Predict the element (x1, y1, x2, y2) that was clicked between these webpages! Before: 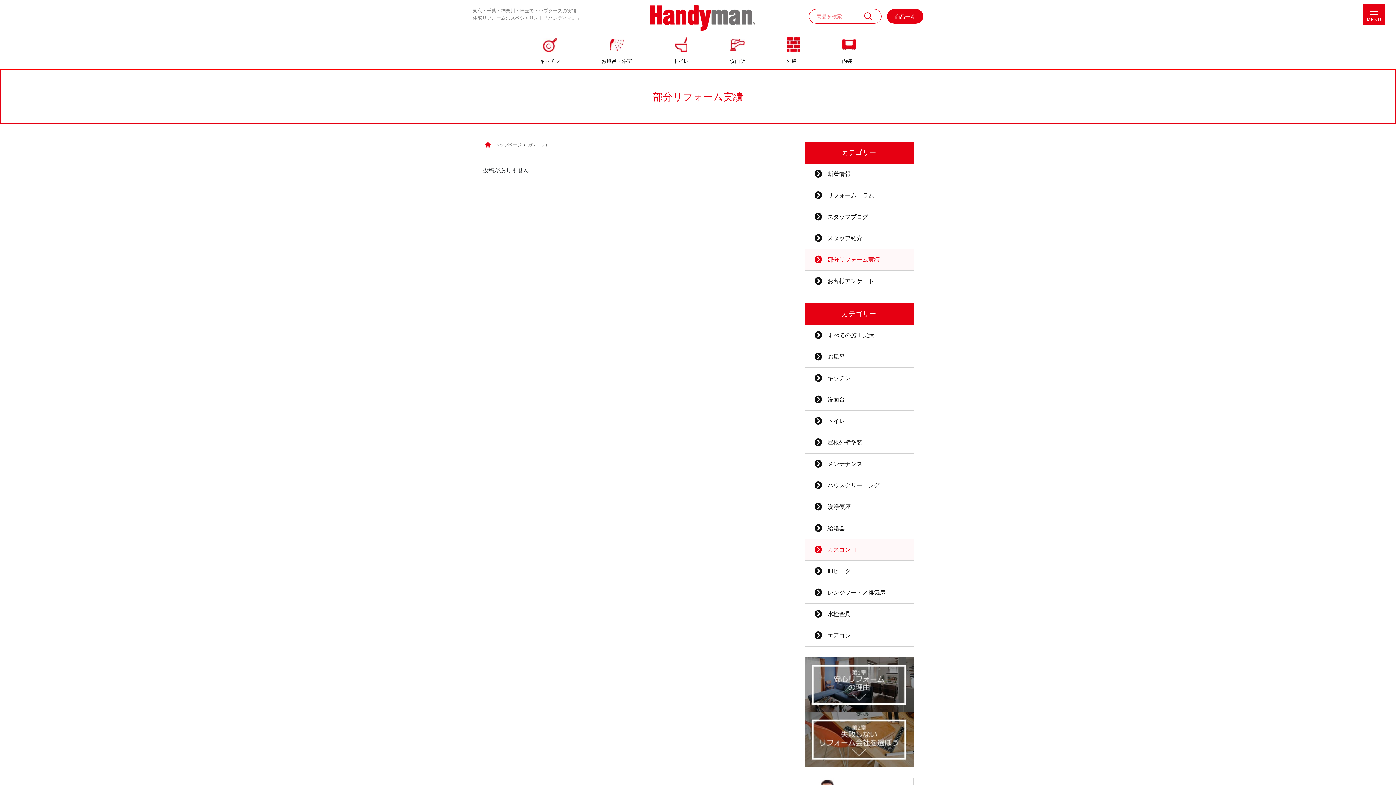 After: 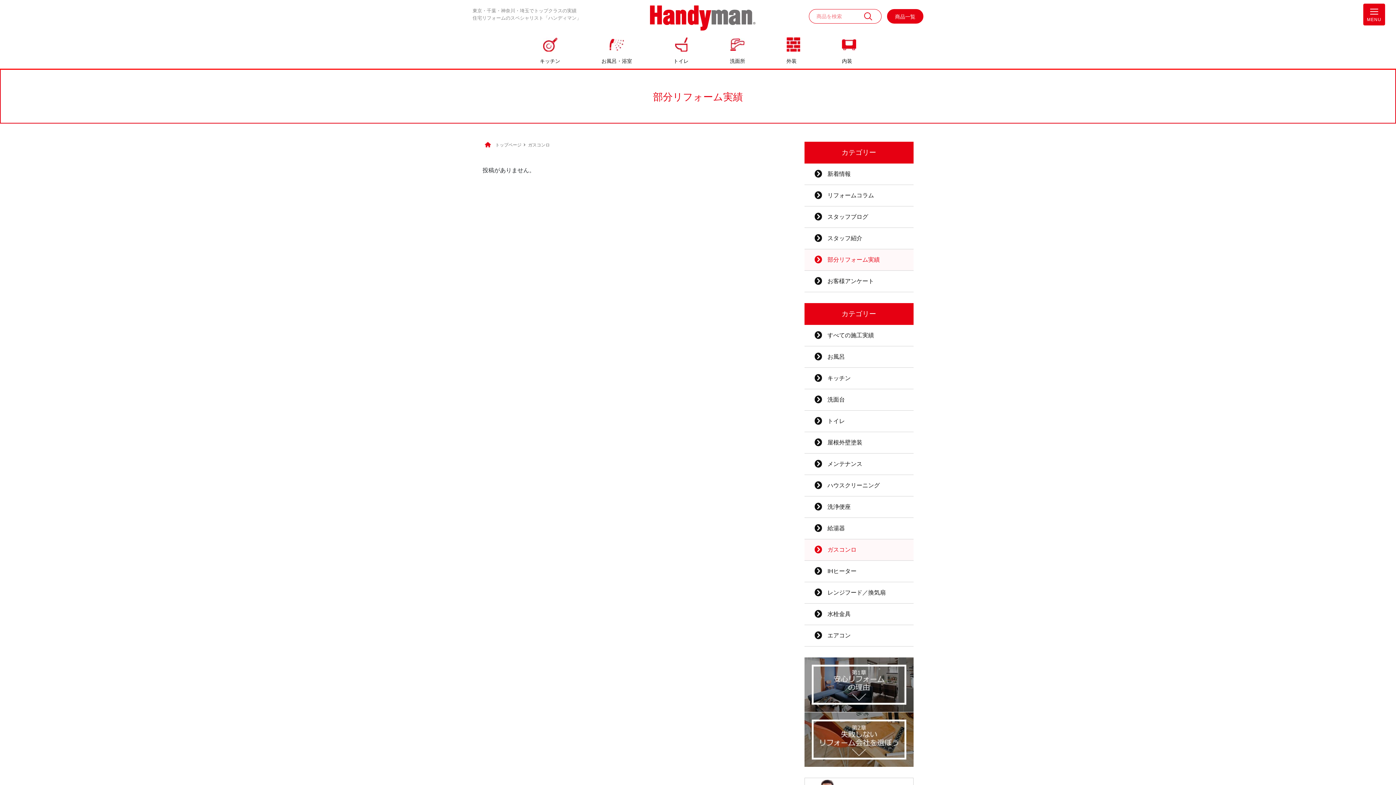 Action: label: ガスコンロ bbox: (528, 142, 549, 147)